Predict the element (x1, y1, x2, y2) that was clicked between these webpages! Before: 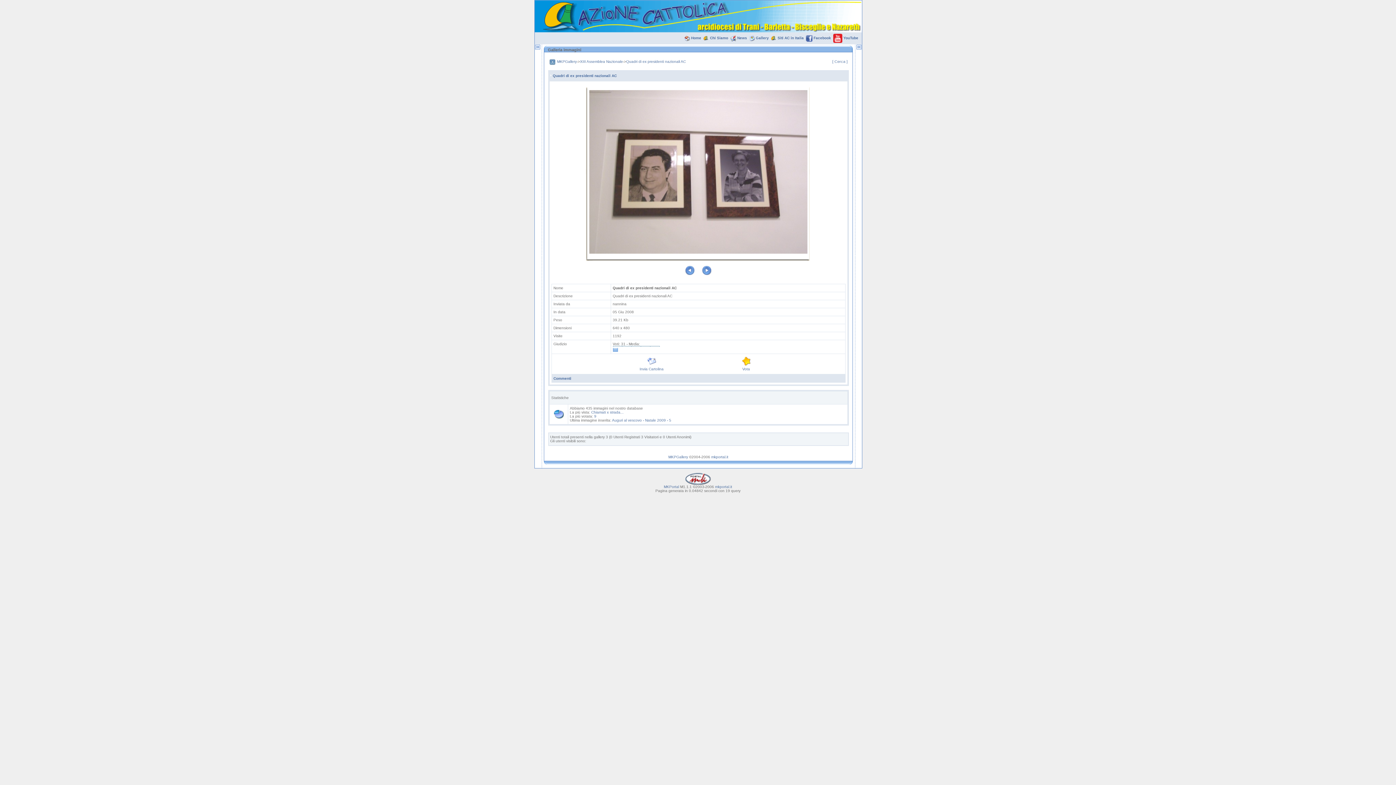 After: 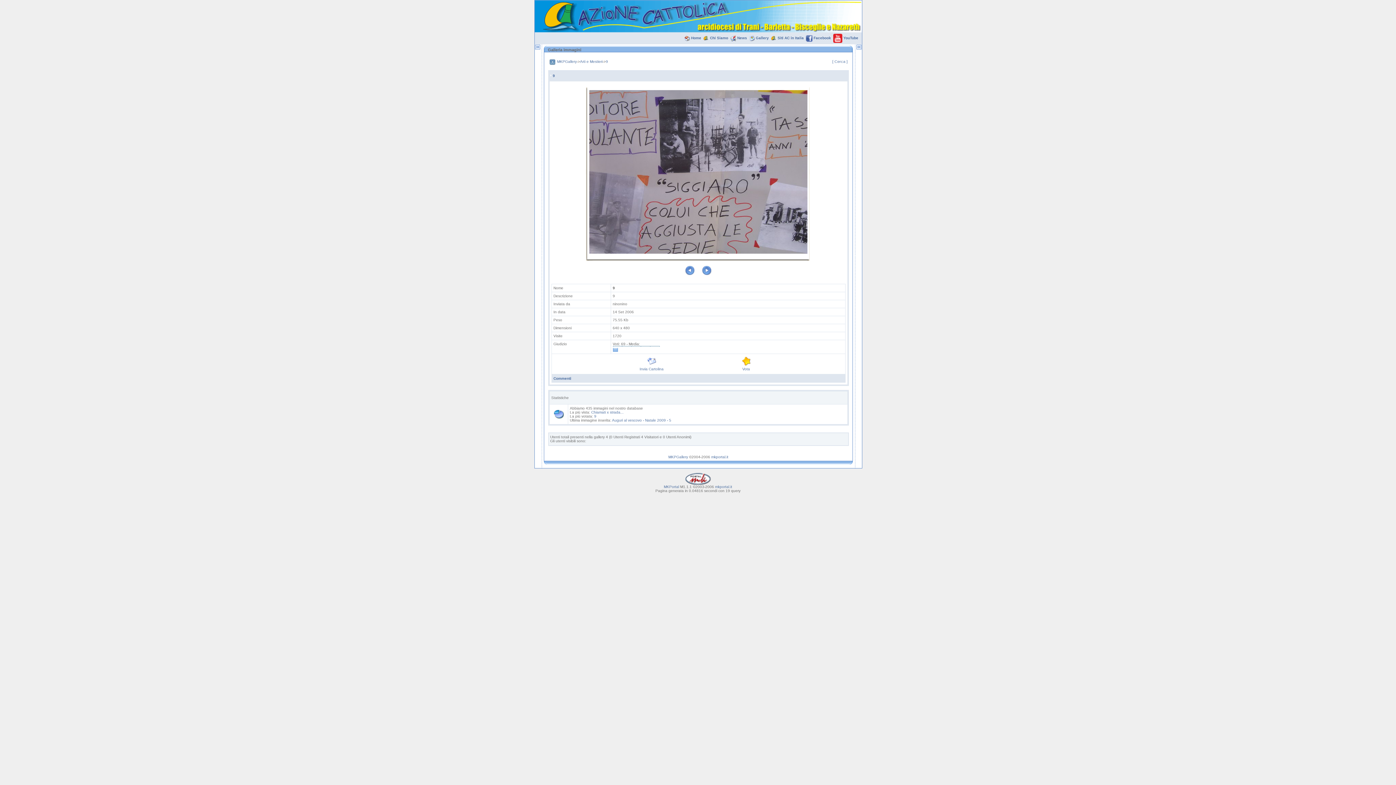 Action: label: 9 bbox: (594, 414, 596, 418)